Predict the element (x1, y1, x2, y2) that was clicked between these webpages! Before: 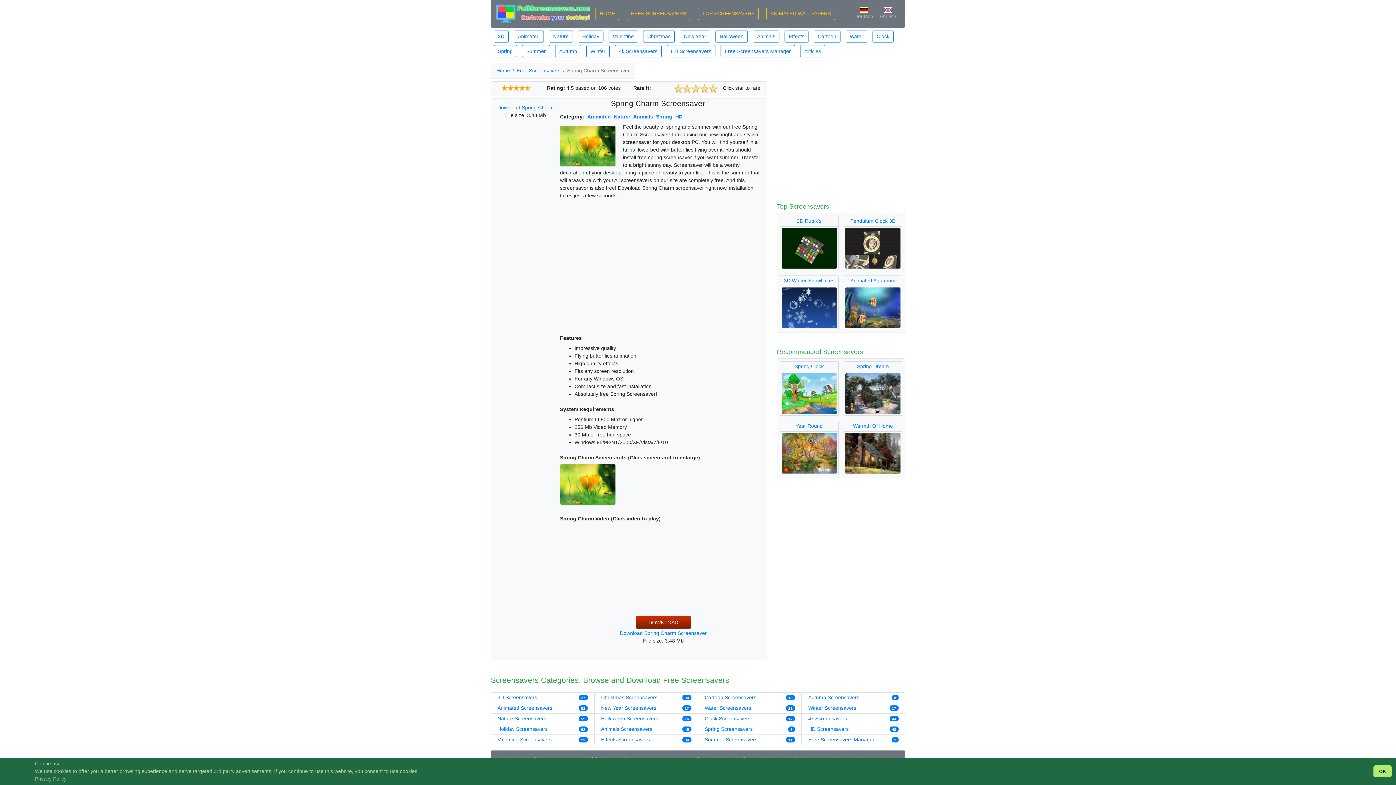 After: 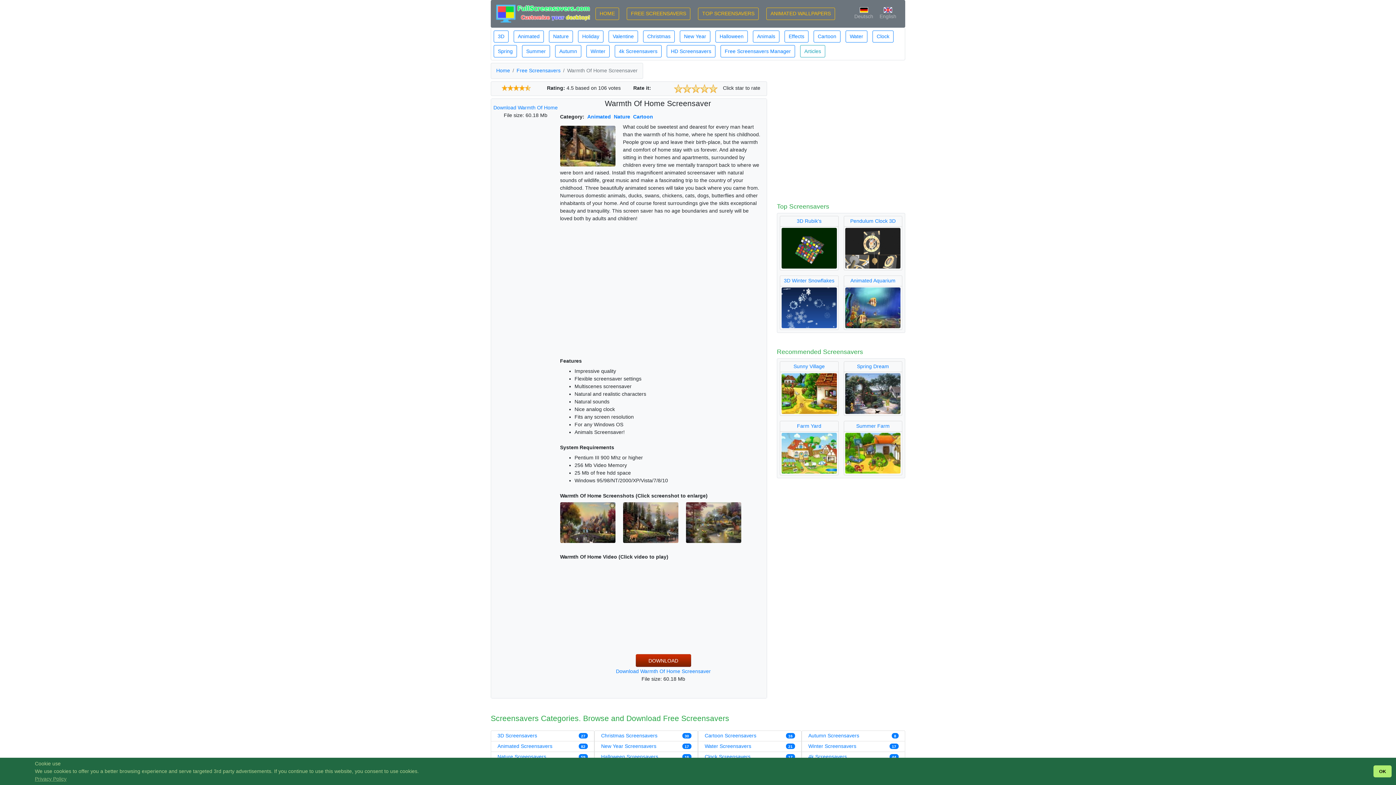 Action: bbox: (853, 423, 893, 429) label: Warmth Of Home